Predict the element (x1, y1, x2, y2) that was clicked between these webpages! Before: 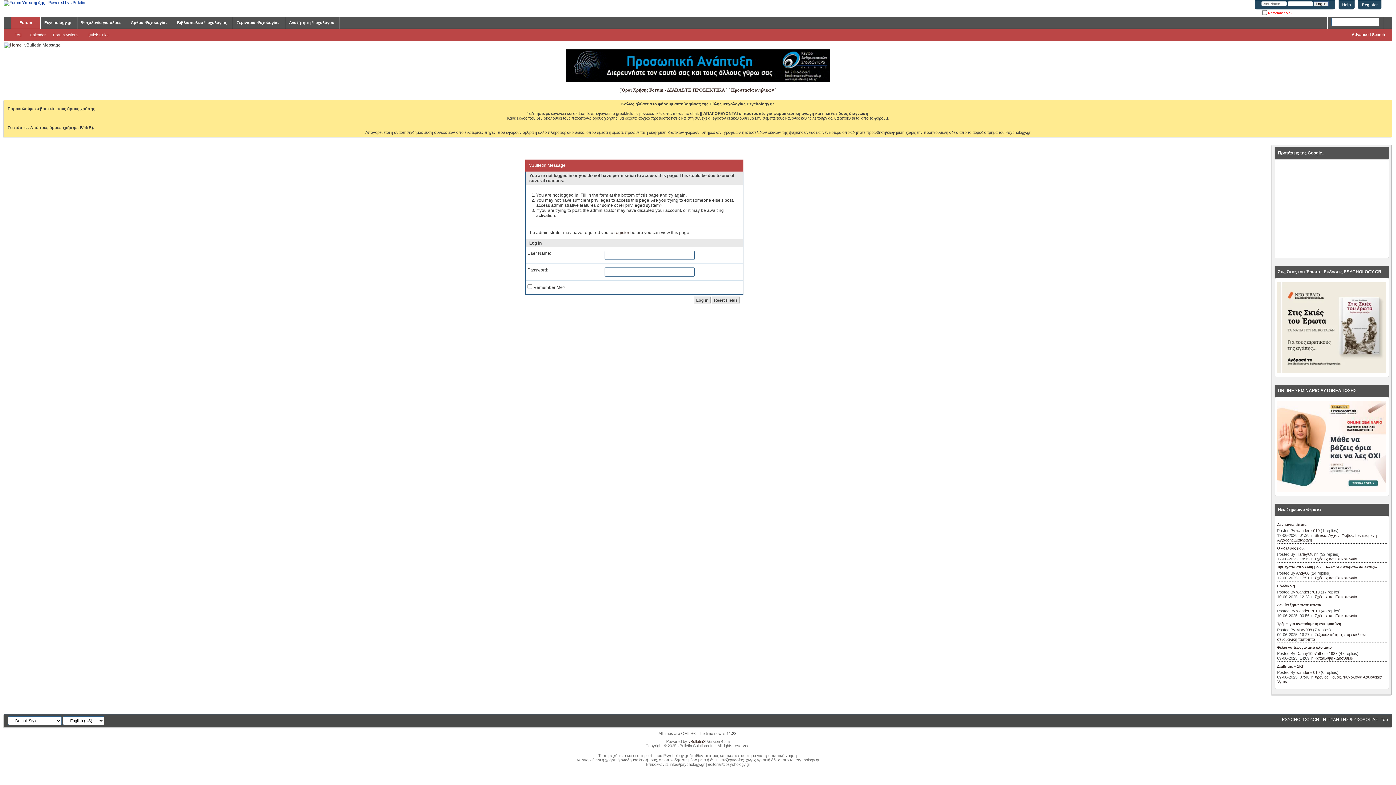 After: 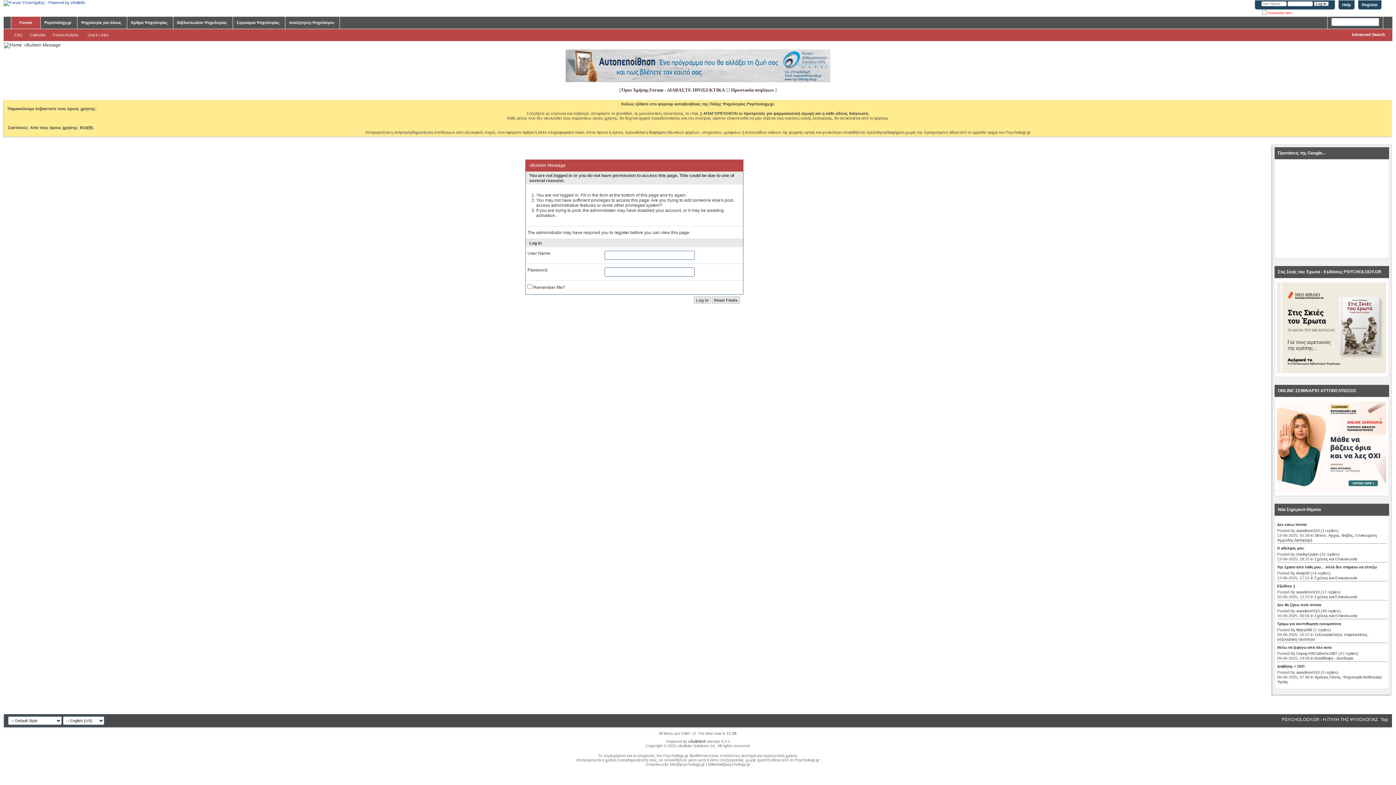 Action: bbox: (1277, 369, 1386, 374)